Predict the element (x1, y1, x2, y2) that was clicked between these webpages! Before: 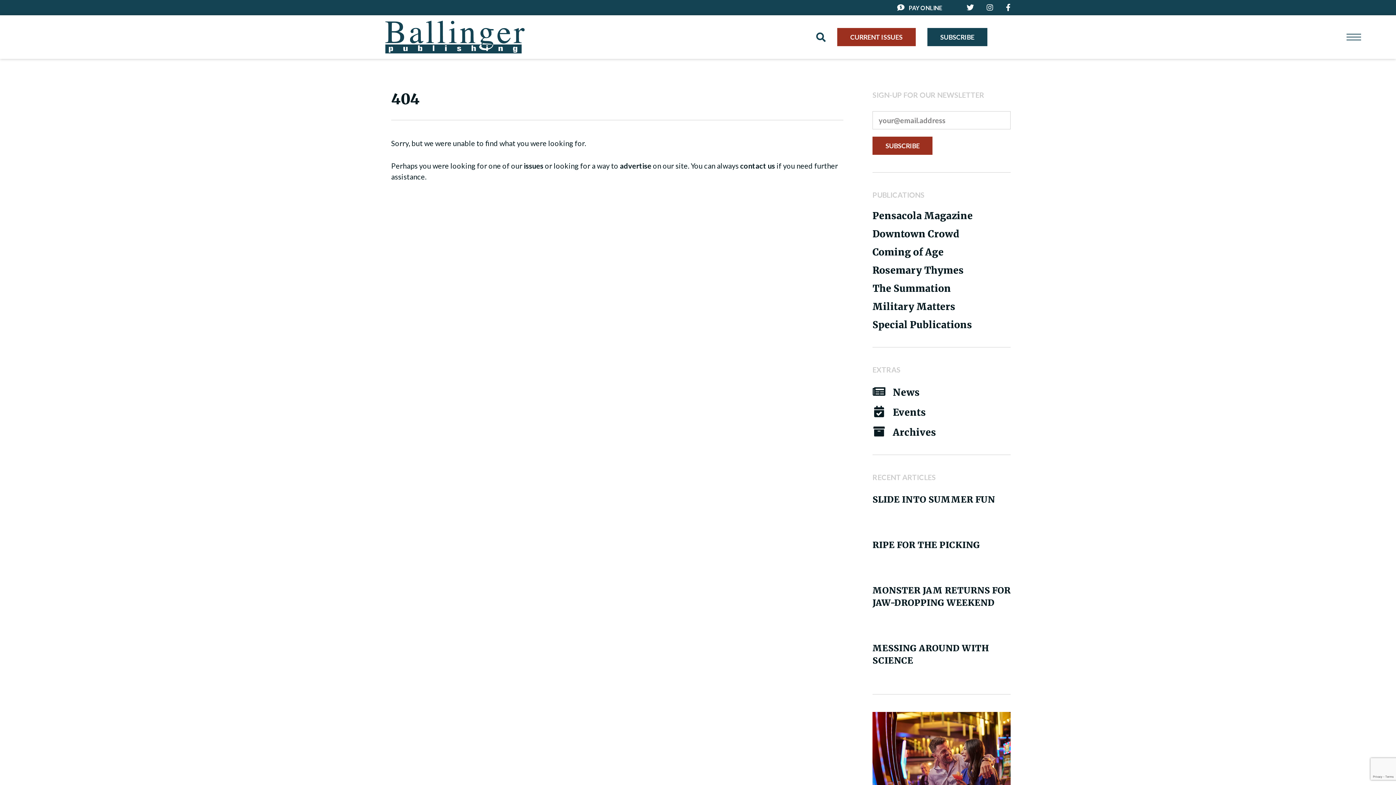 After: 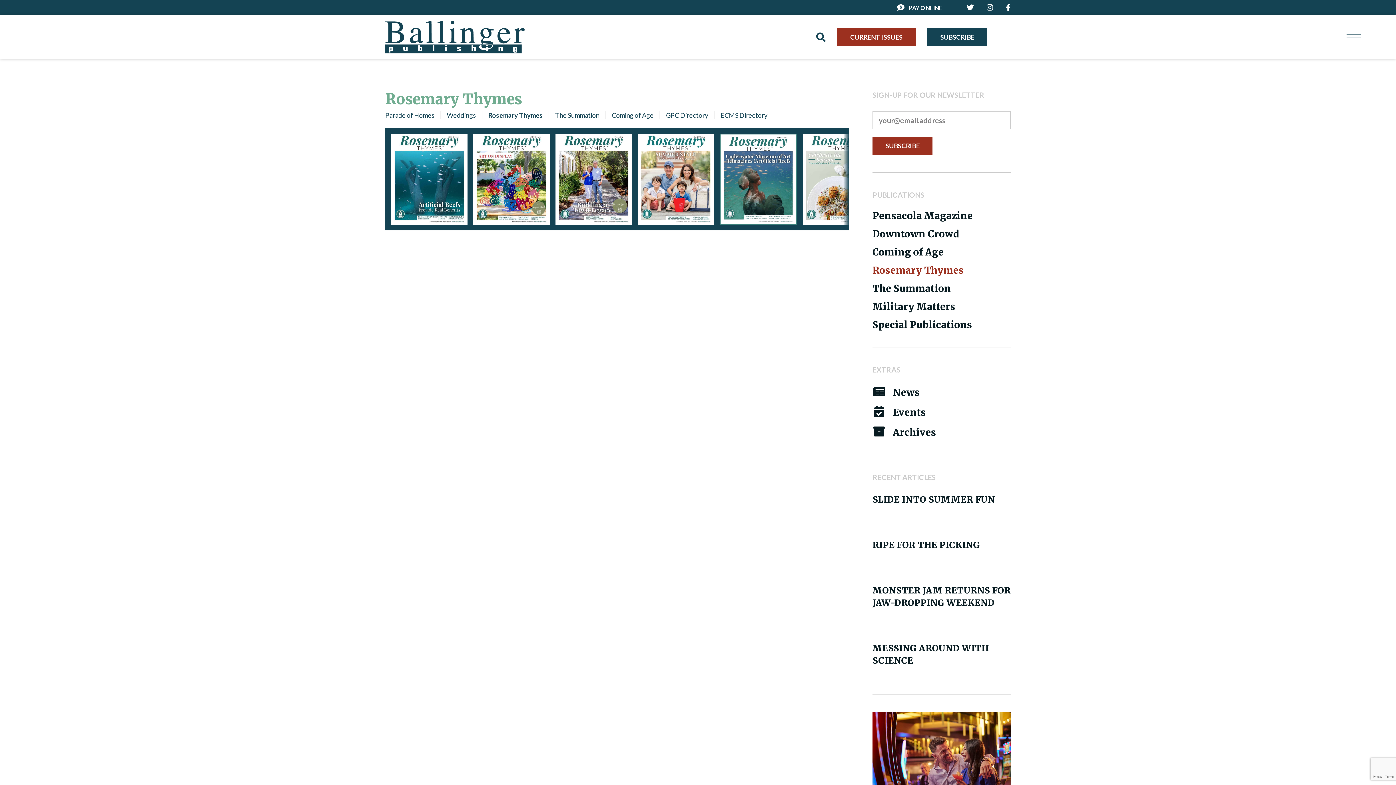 Action: bbox: (872, 264, 964, 276) label: Rosemary Thymes